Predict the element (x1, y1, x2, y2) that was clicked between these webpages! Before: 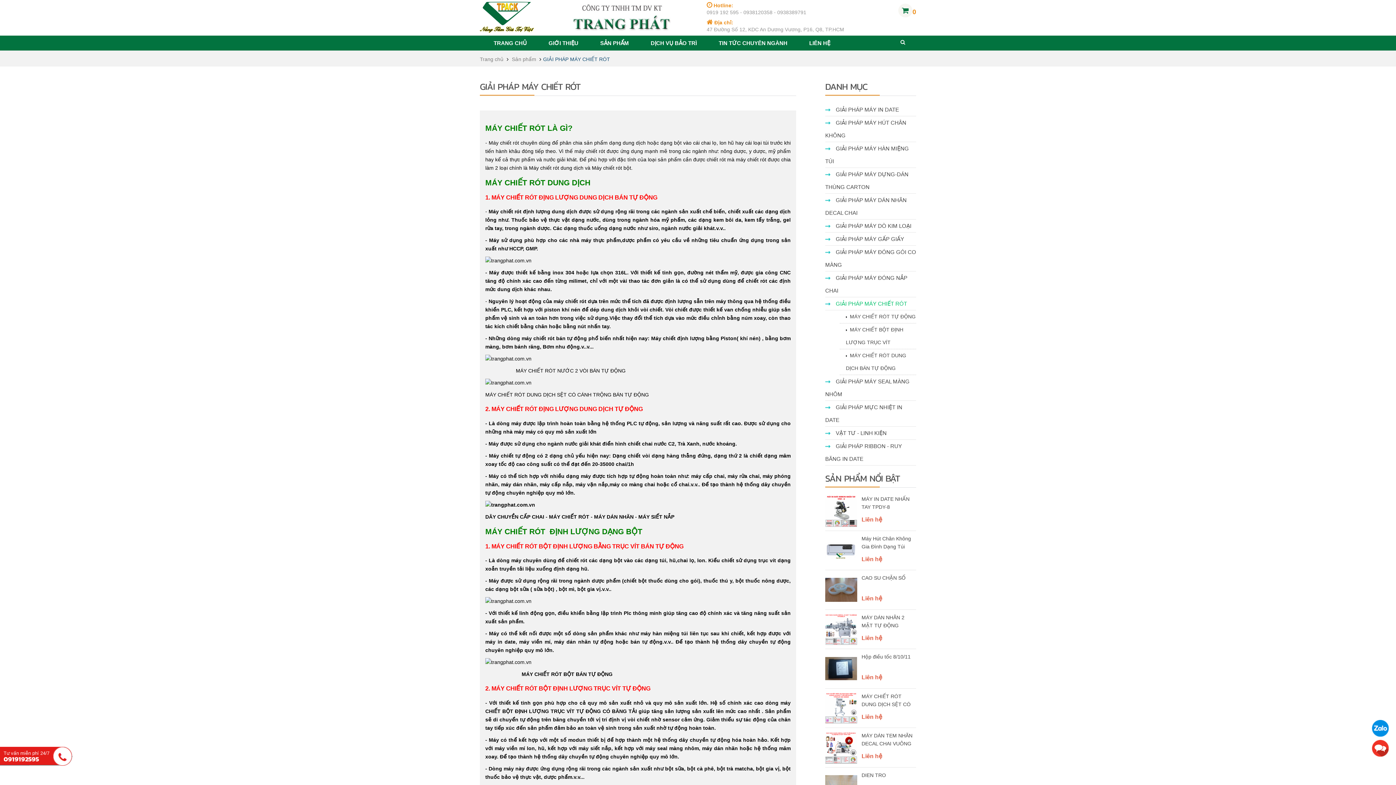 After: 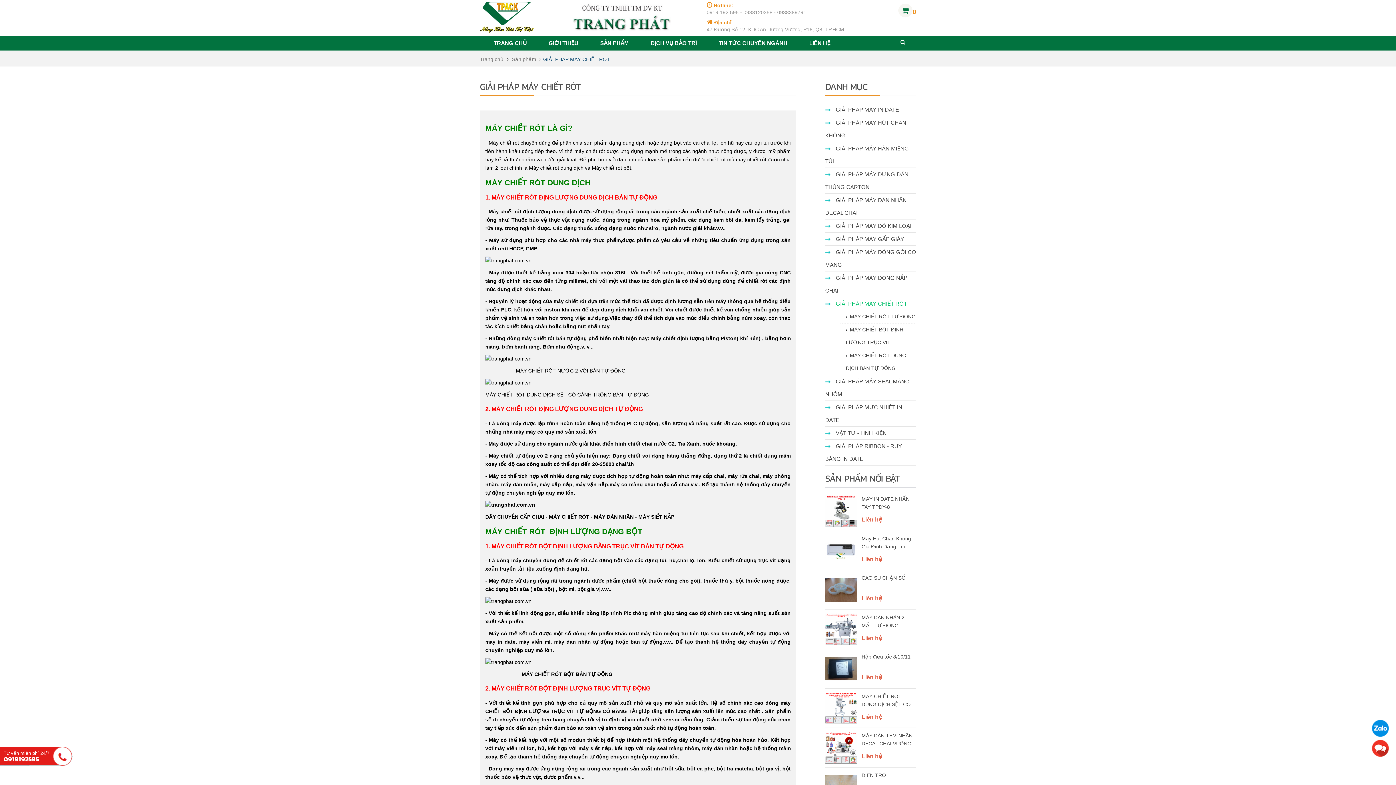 Action: bbox: (825, 471, 900, 485) label: SẢN PHẨM NỔI BẬT